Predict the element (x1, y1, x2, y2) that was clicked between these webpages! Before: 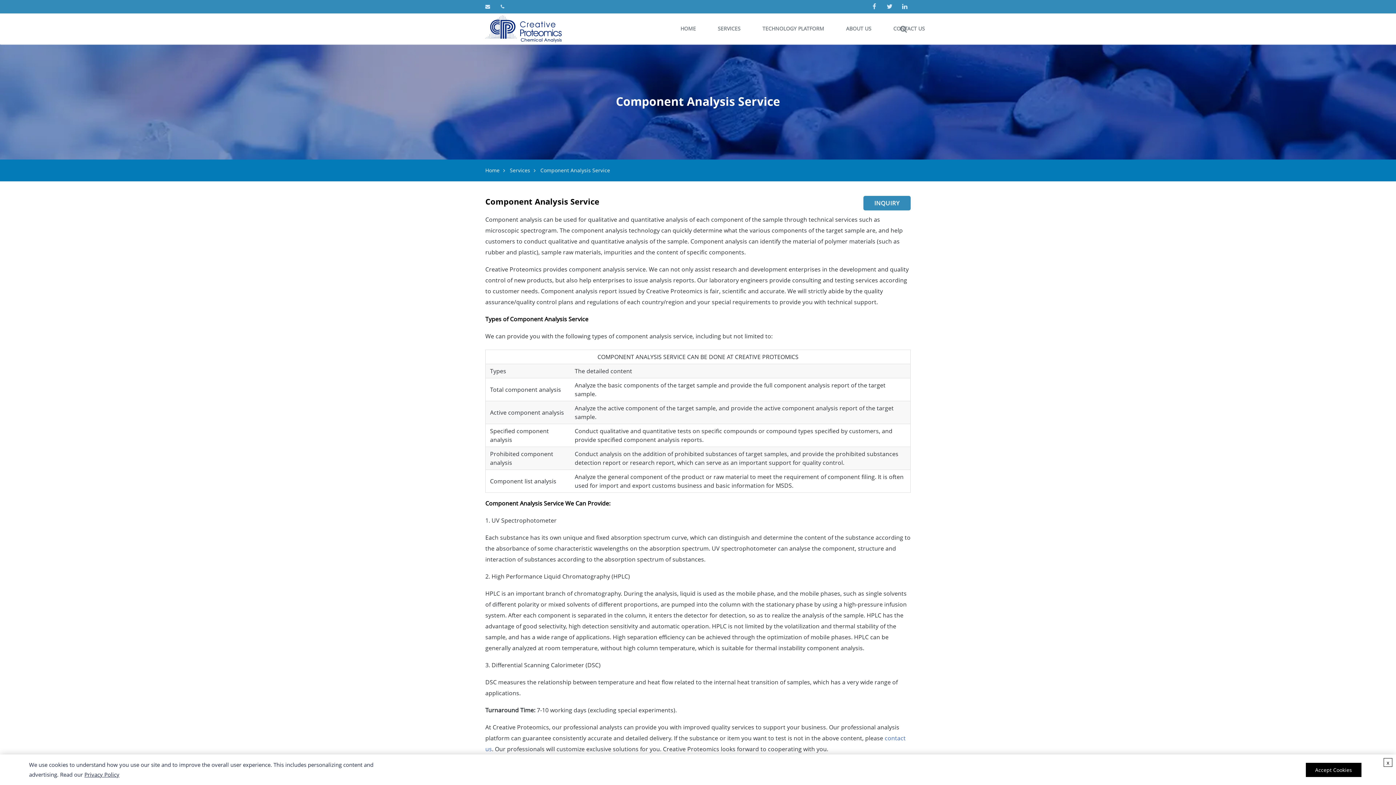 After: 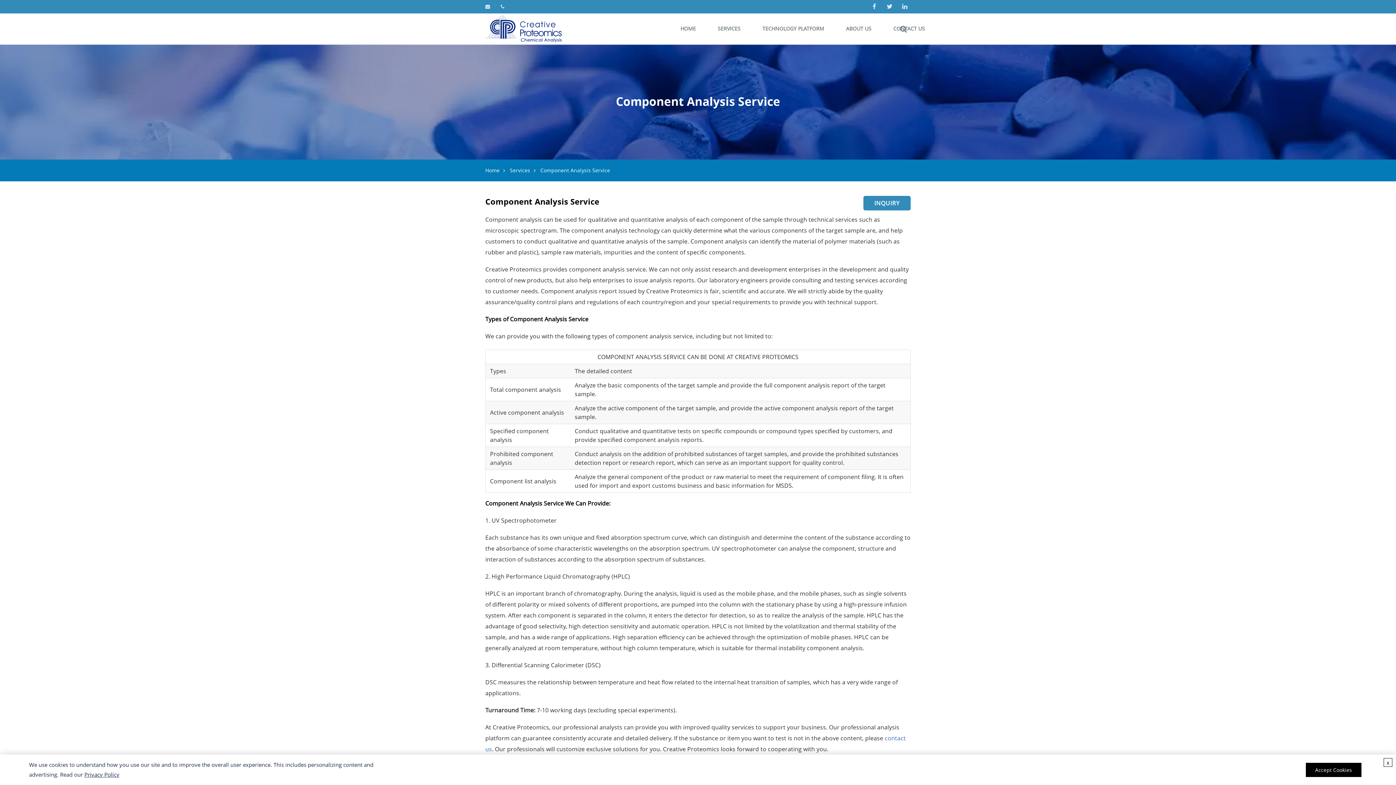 Action: label: Privacy Policy bbox: (84, 771, 119, 778)